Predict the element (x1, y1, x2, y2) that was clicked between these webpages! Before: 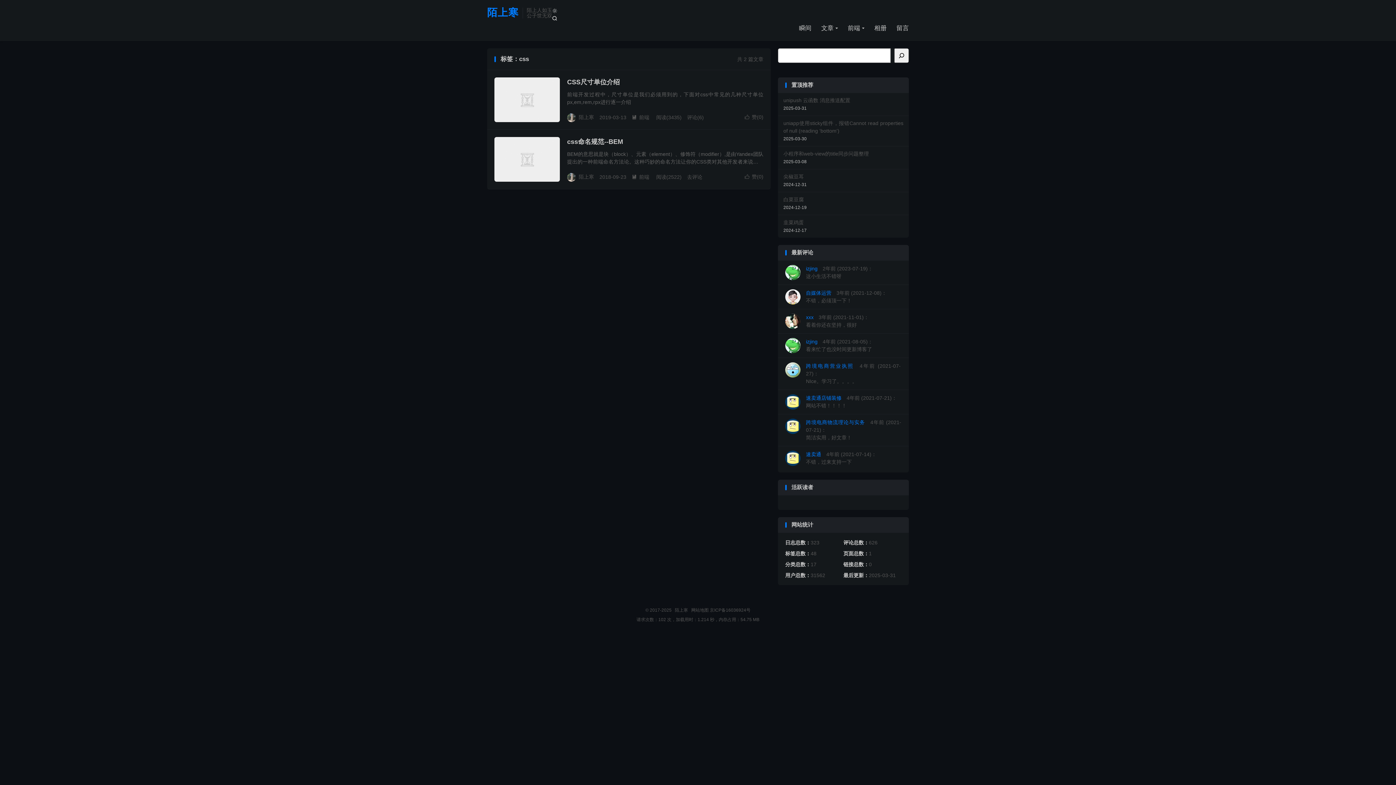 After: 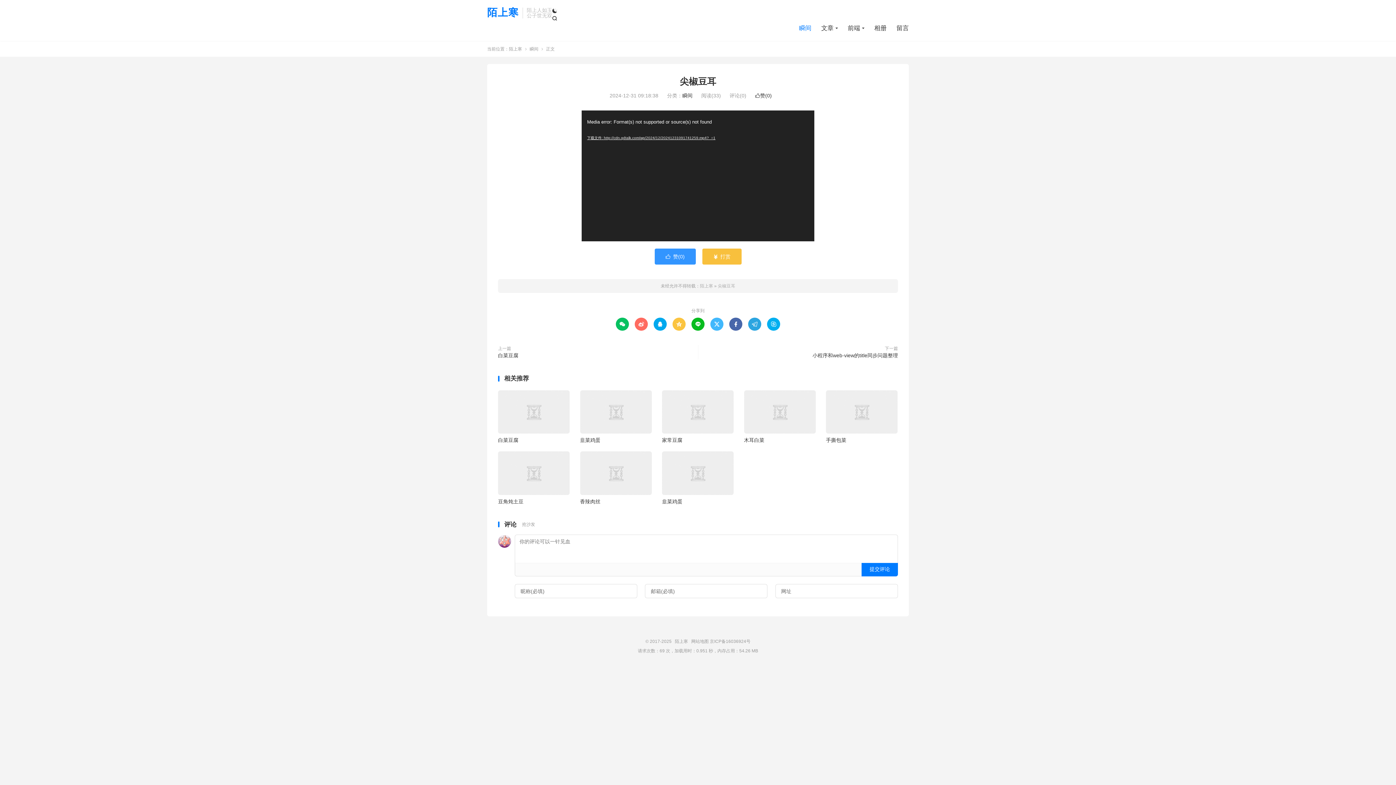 Action: label: 尖椒豆耳
2024-12-31 bbox: (778, 169, 909, 192)